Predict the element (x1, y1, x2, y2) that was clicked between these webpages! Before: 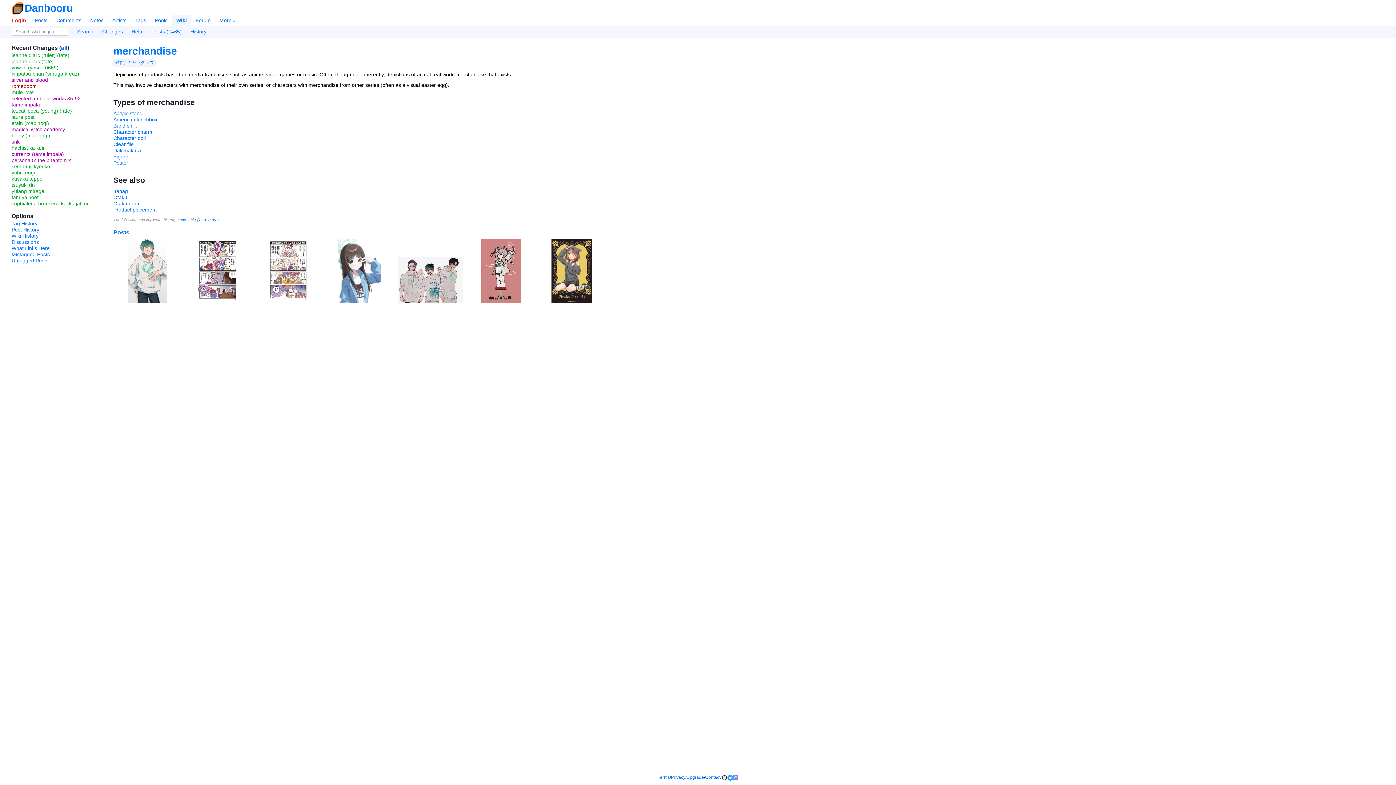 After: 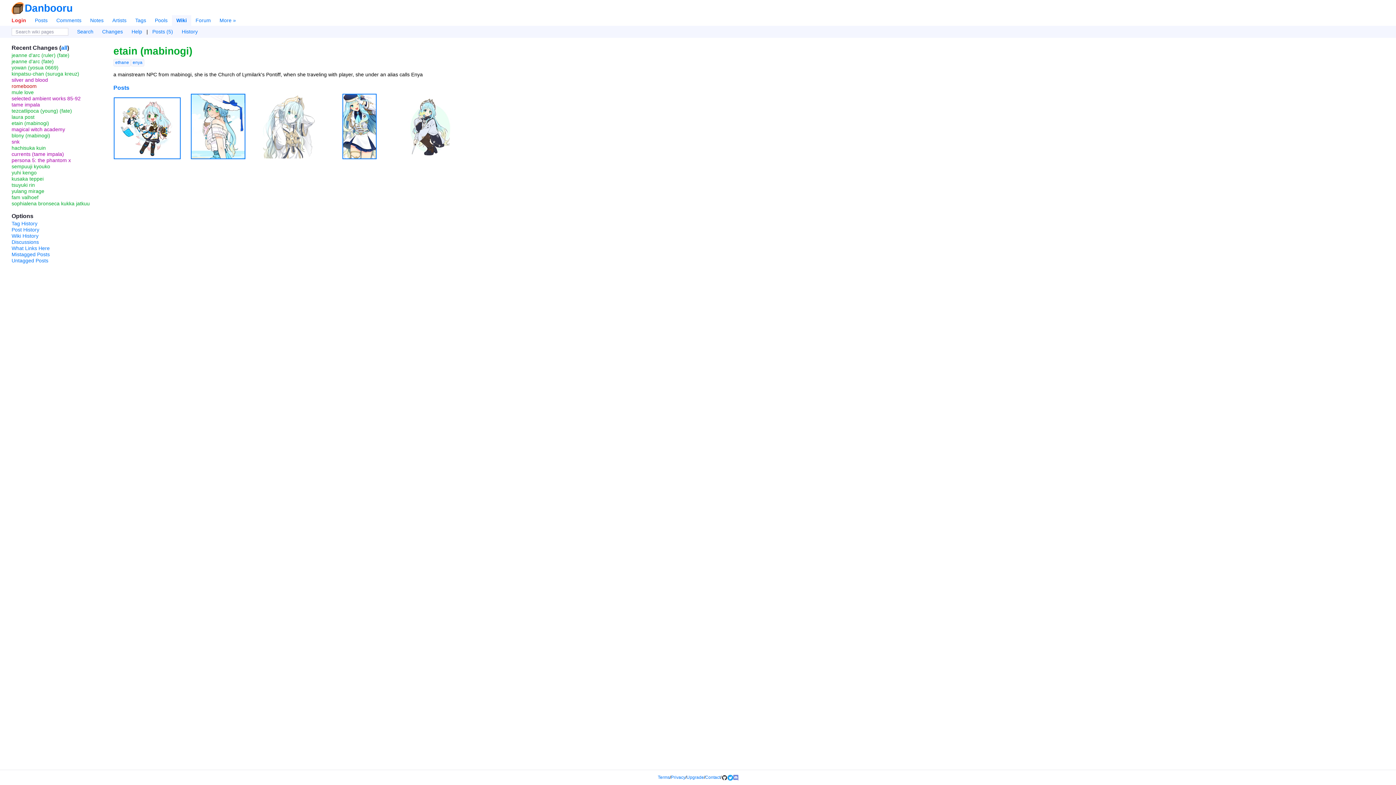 Action: bbox: (11, 120, 49, 126) label: etain (mabinogi)